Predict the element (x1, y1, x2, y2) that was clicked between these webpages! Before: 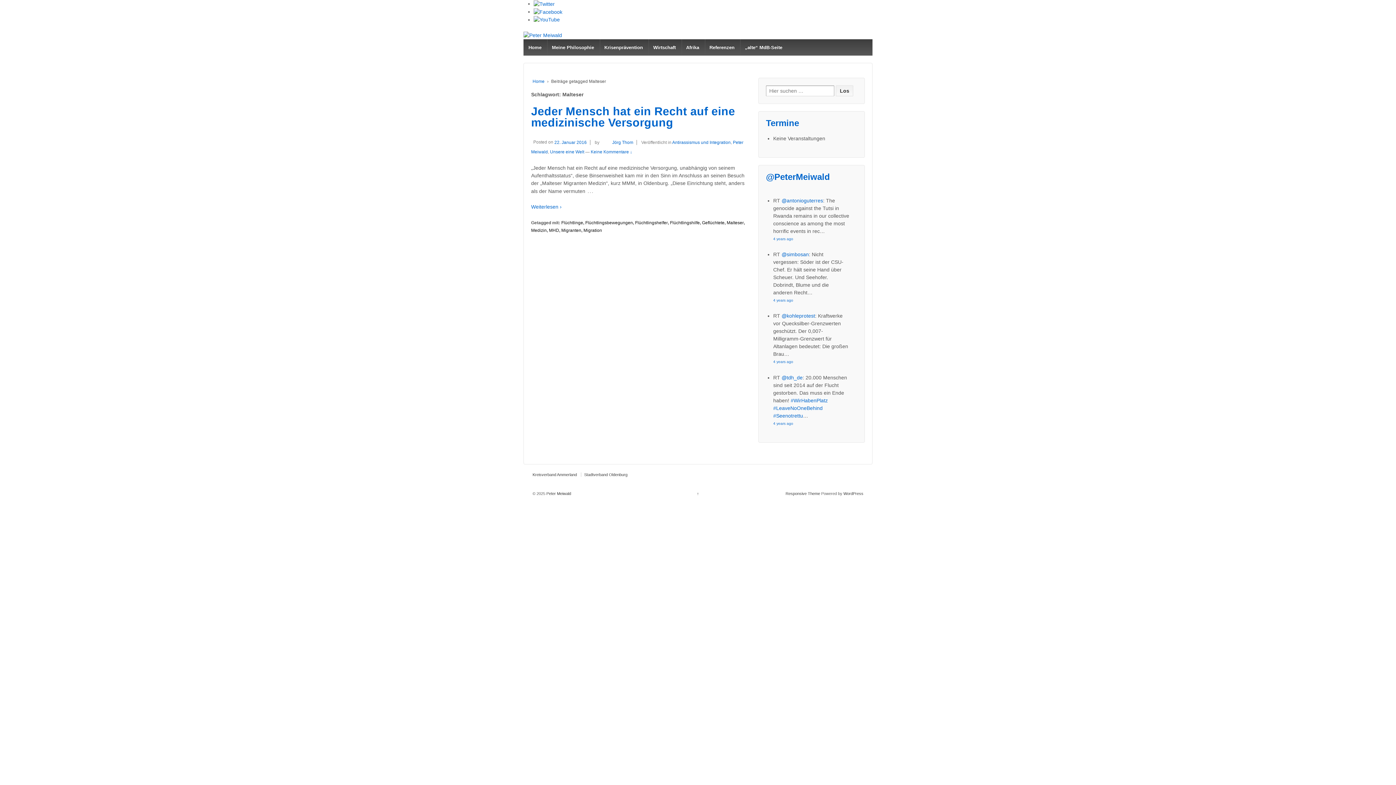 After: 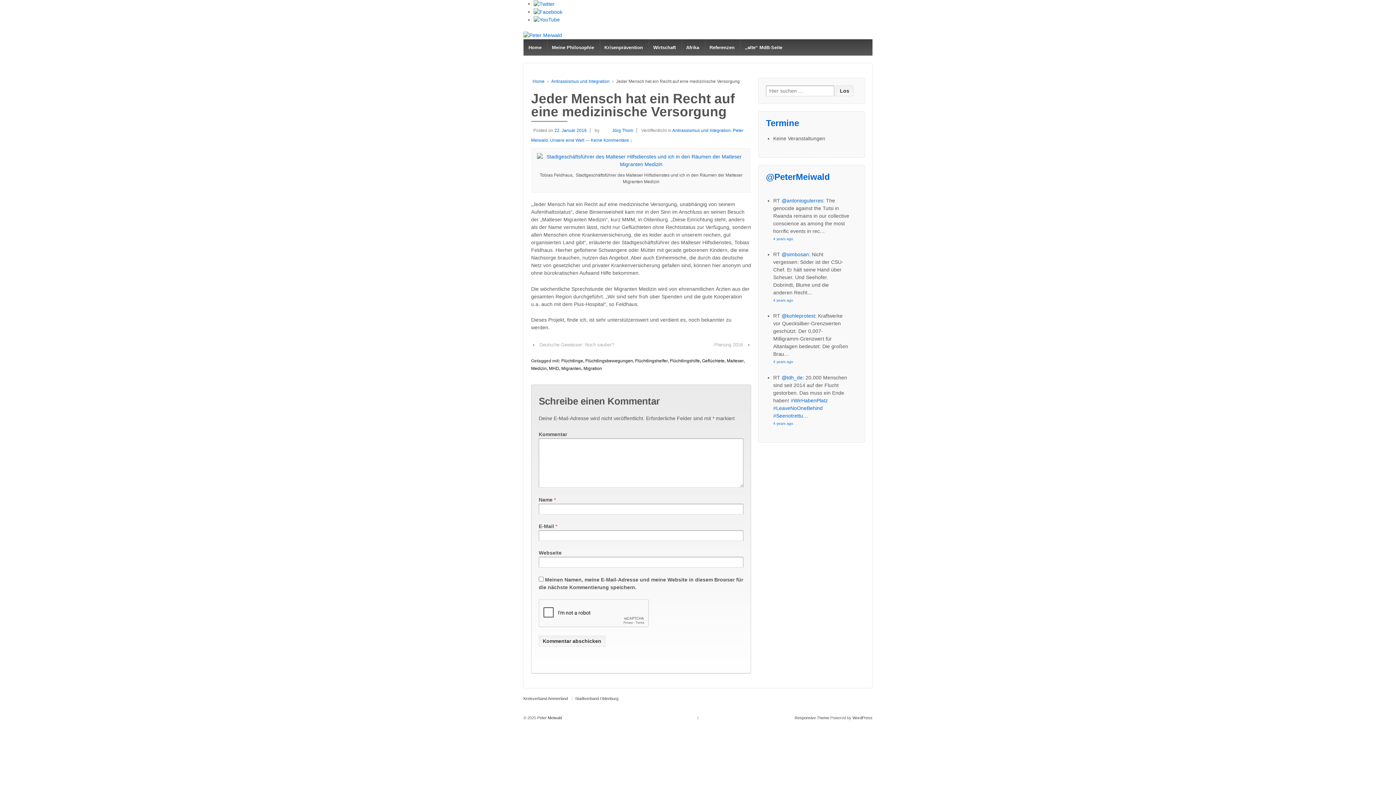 Action: label: 22. Januar 2016 bbox: (554, 139, 590, 144)